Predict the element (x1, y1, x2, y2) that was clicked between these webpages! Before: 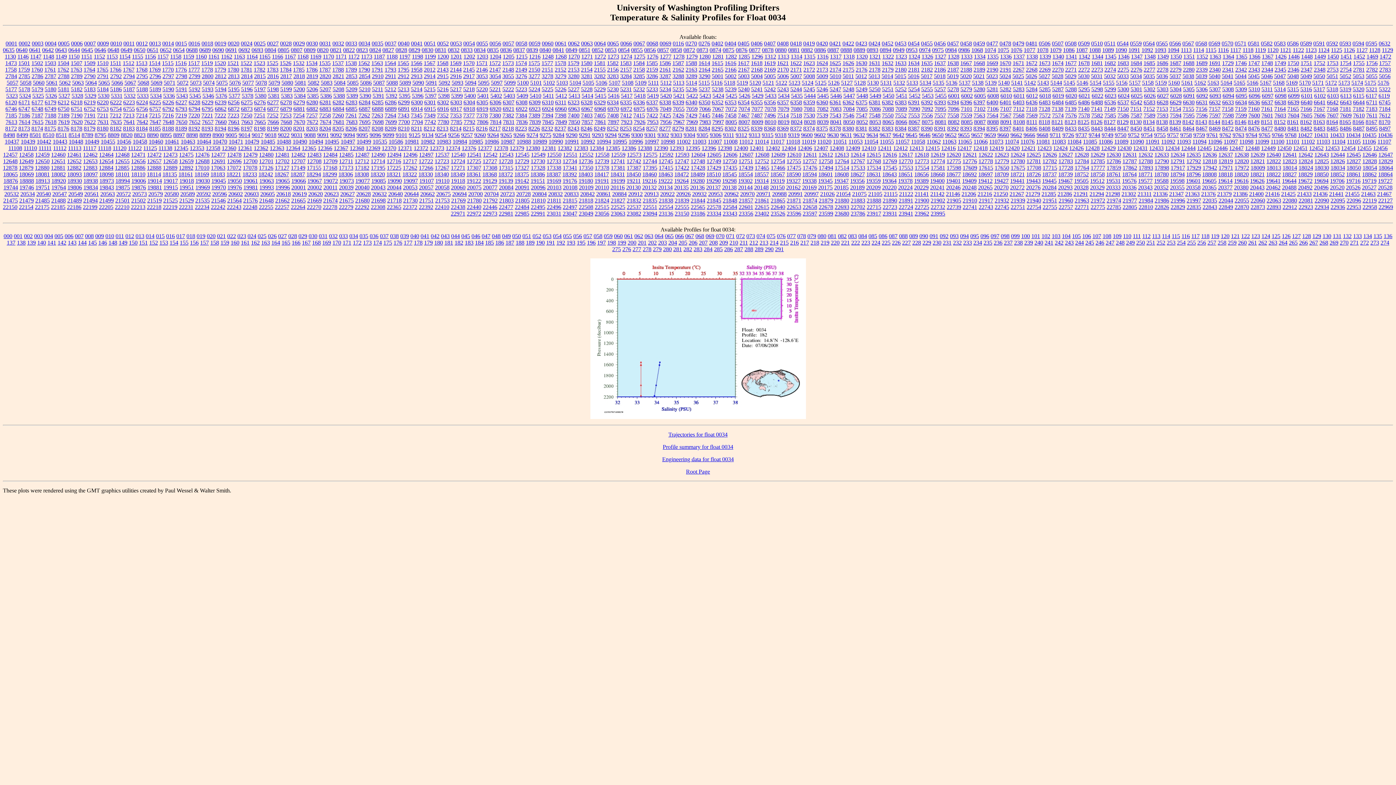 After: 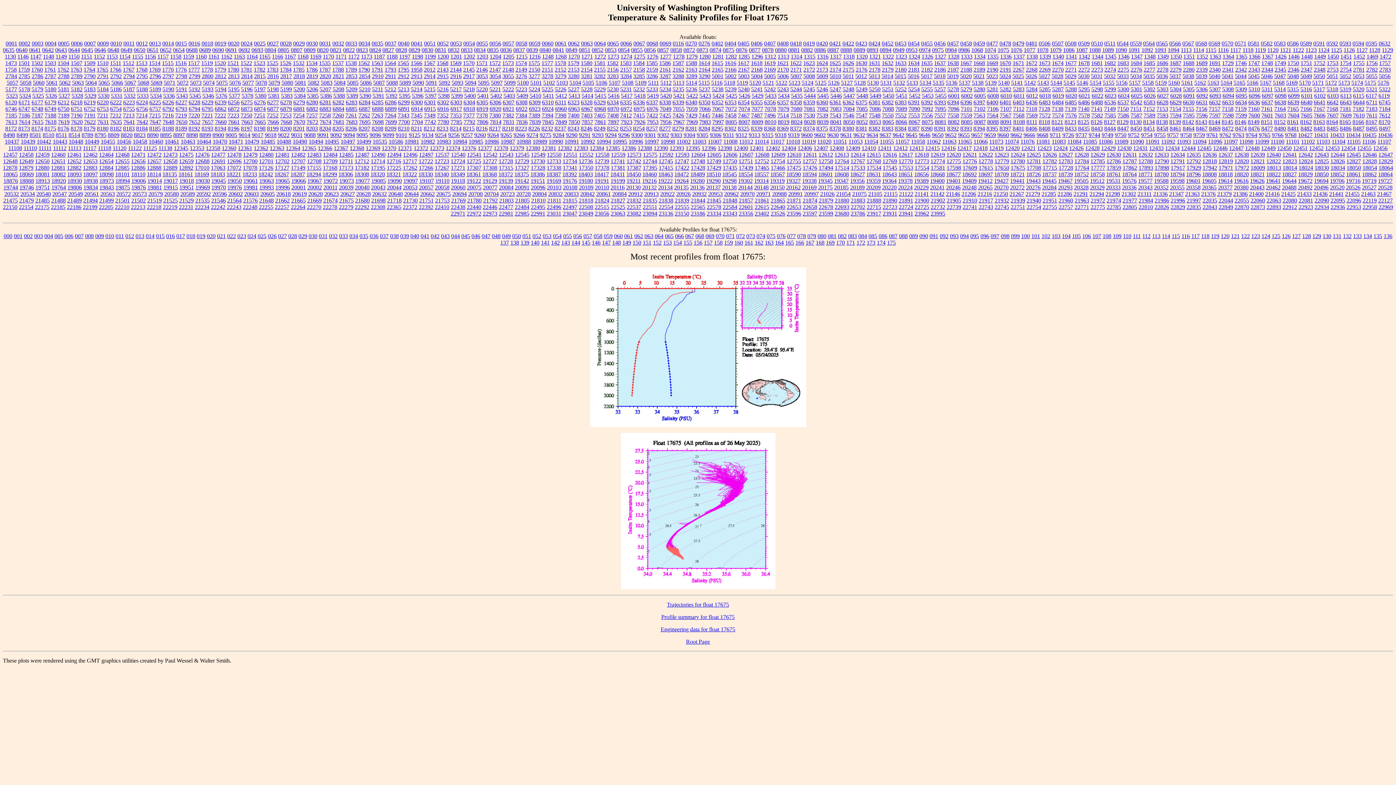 Action: label: 17675 bbox: (1010, 164, 1025, 170)